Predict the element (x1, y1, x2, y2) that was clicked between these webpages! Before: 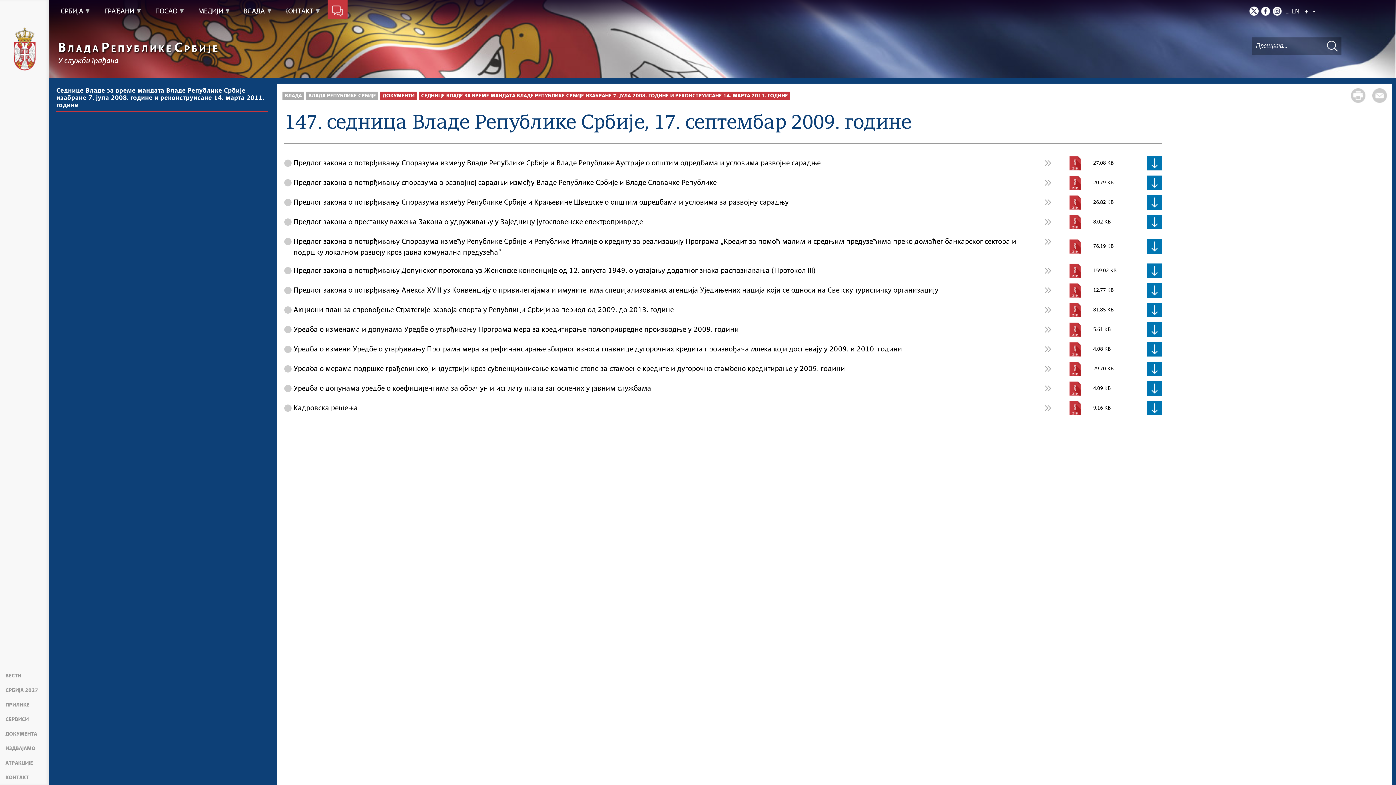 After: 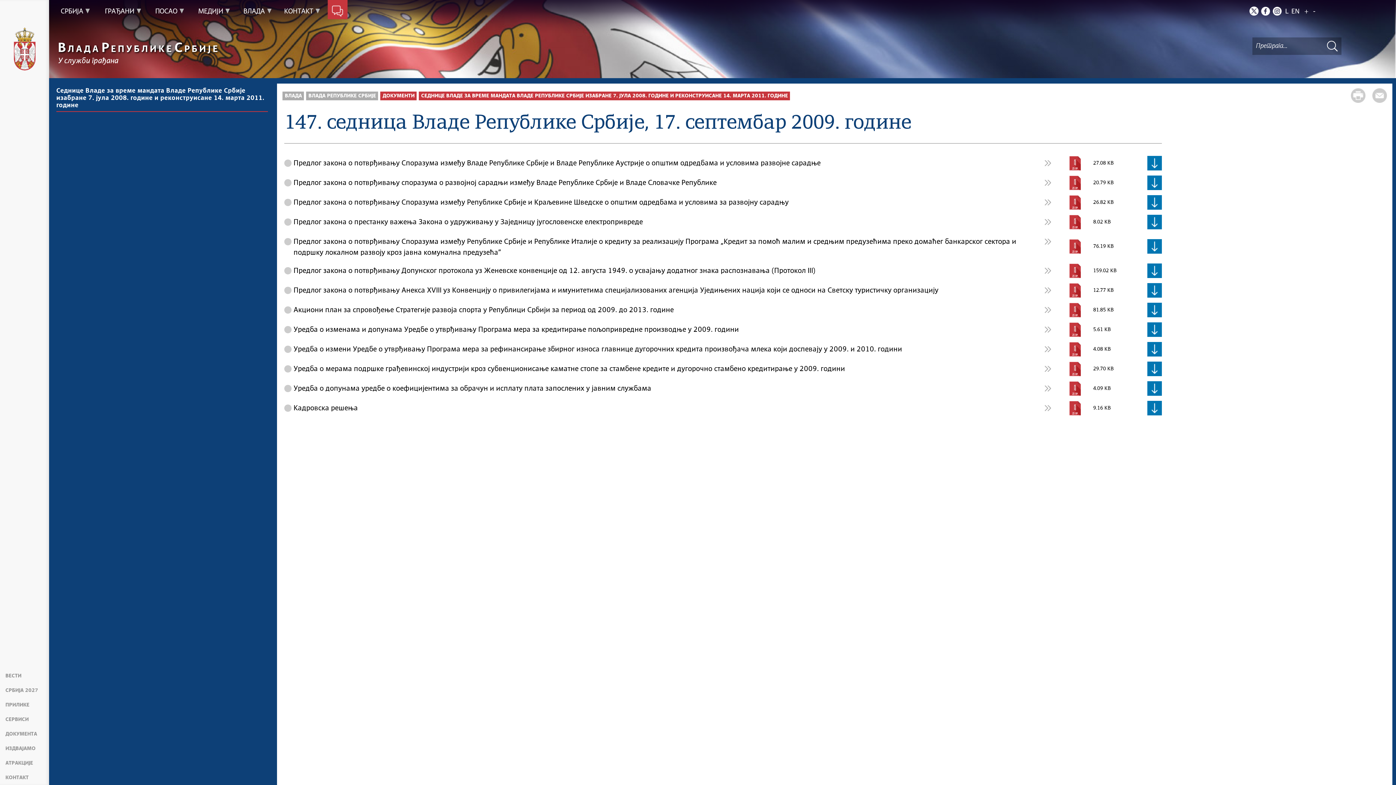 Action: bbox: (284, 364, 1162, 376) label: Уредба о мерама подршке грађевинској индустрији кроз субвенционисање каматне стопе за стамбене кредите и дугорочно стамбено кредитирање у 2009. години
29.70 KB